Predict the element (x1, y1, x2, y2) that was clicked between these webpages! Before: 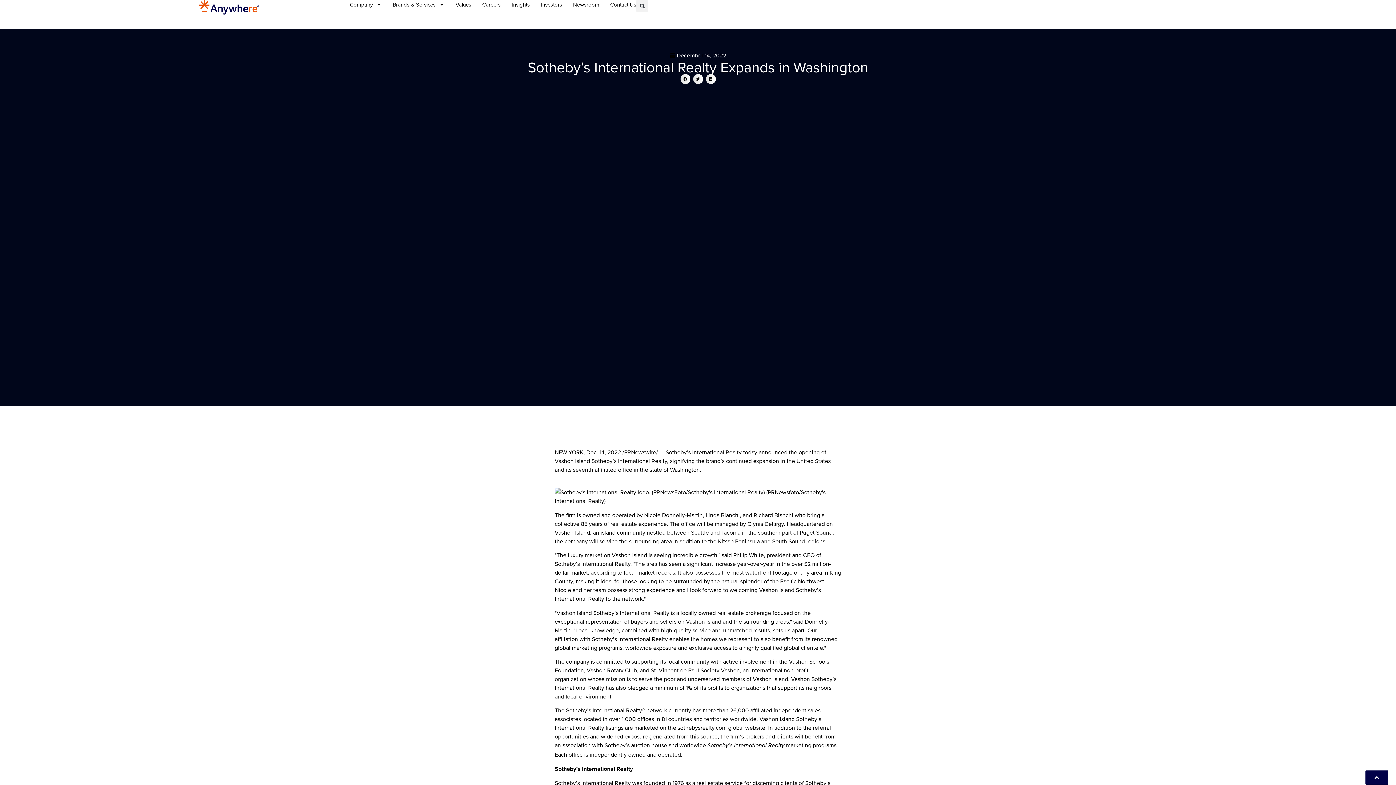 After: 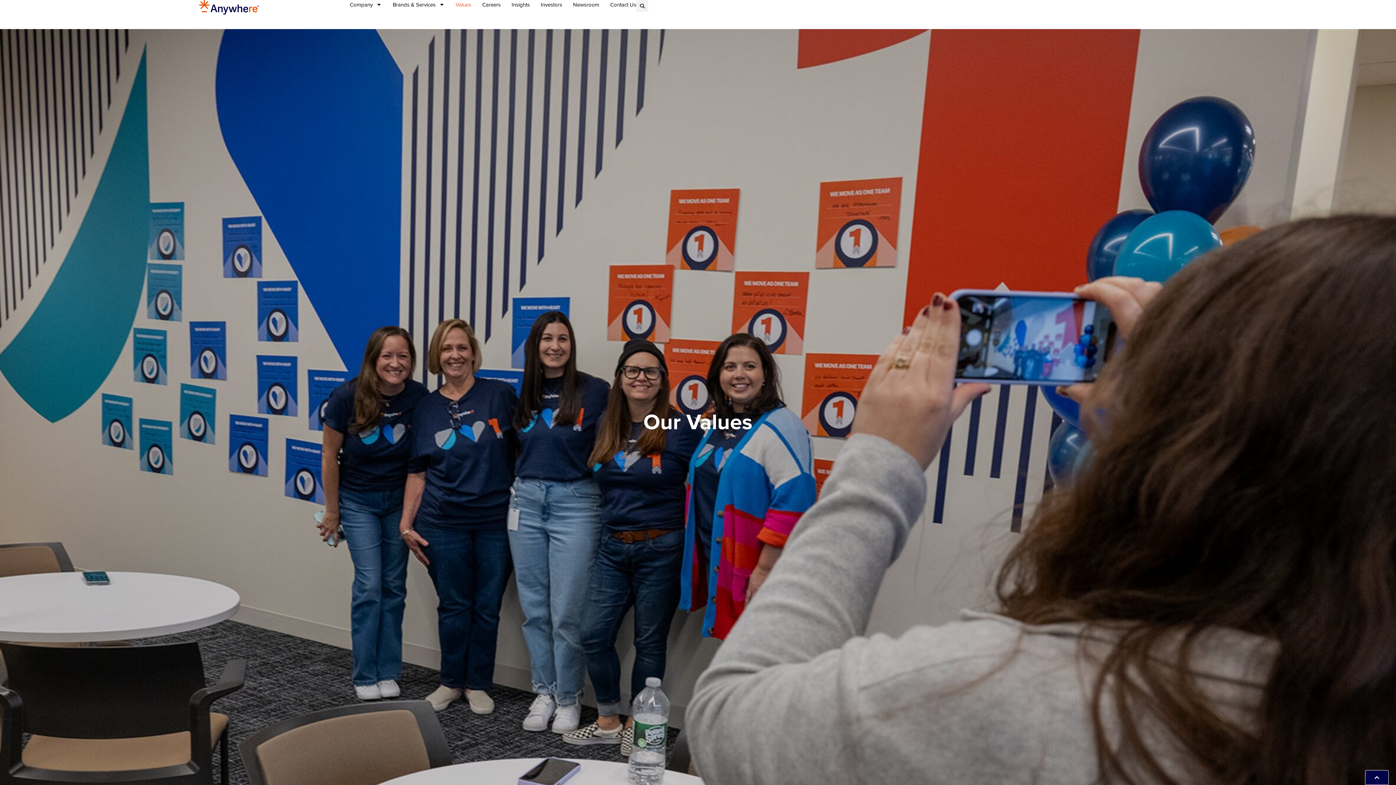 Action: bbox: (455, 0, 471, 9) label: Values